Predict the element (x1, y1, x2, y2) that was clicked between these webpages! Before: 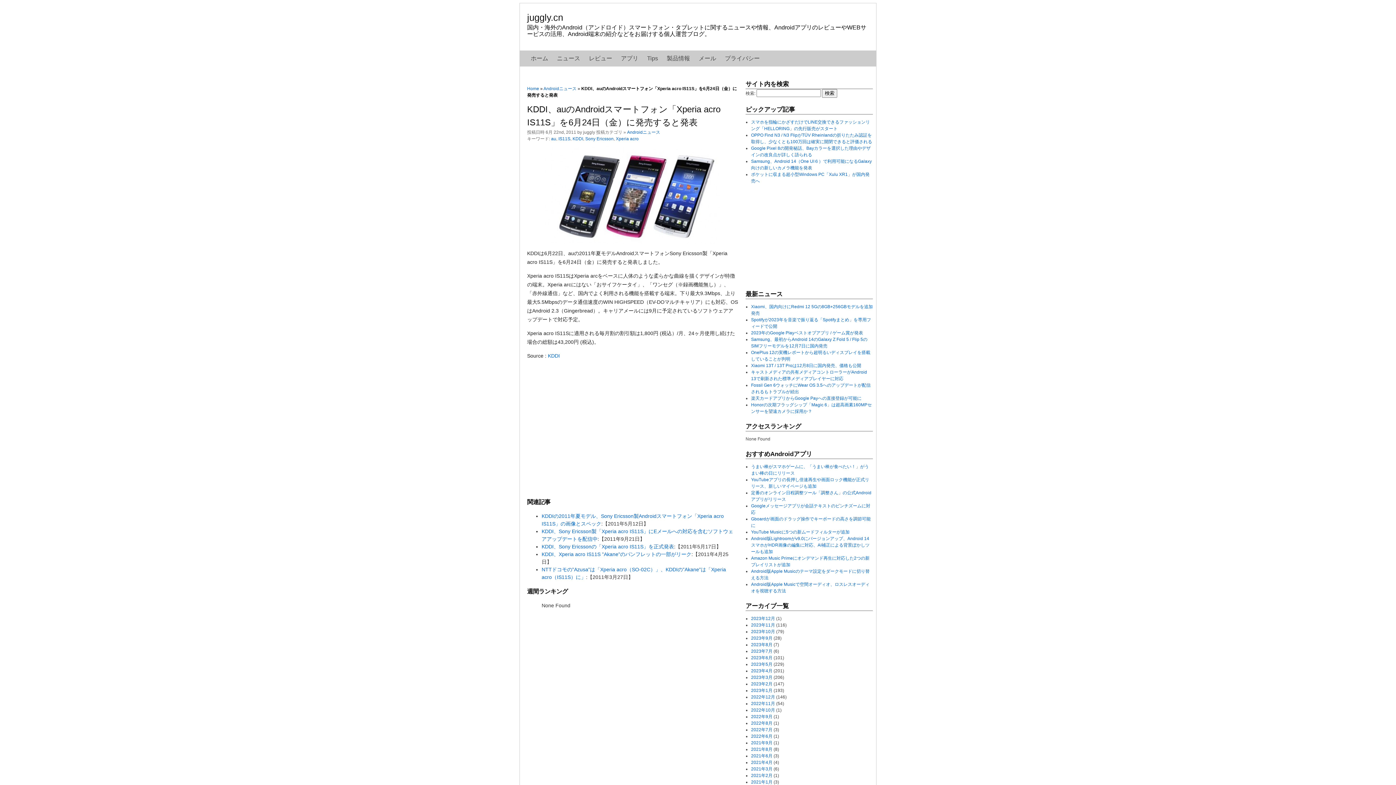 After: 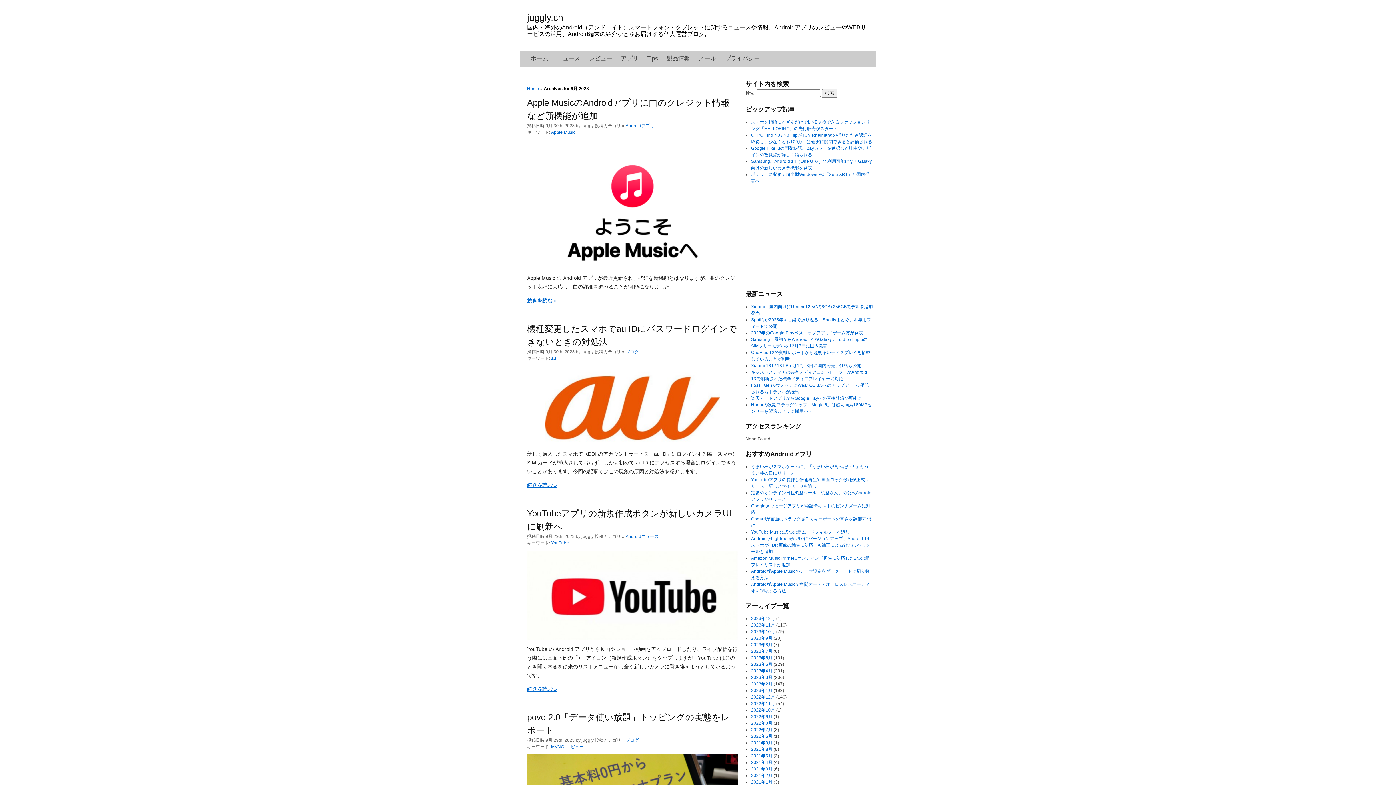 Action: label: 2023年9月 bbox: (751, 636, 772, 641)